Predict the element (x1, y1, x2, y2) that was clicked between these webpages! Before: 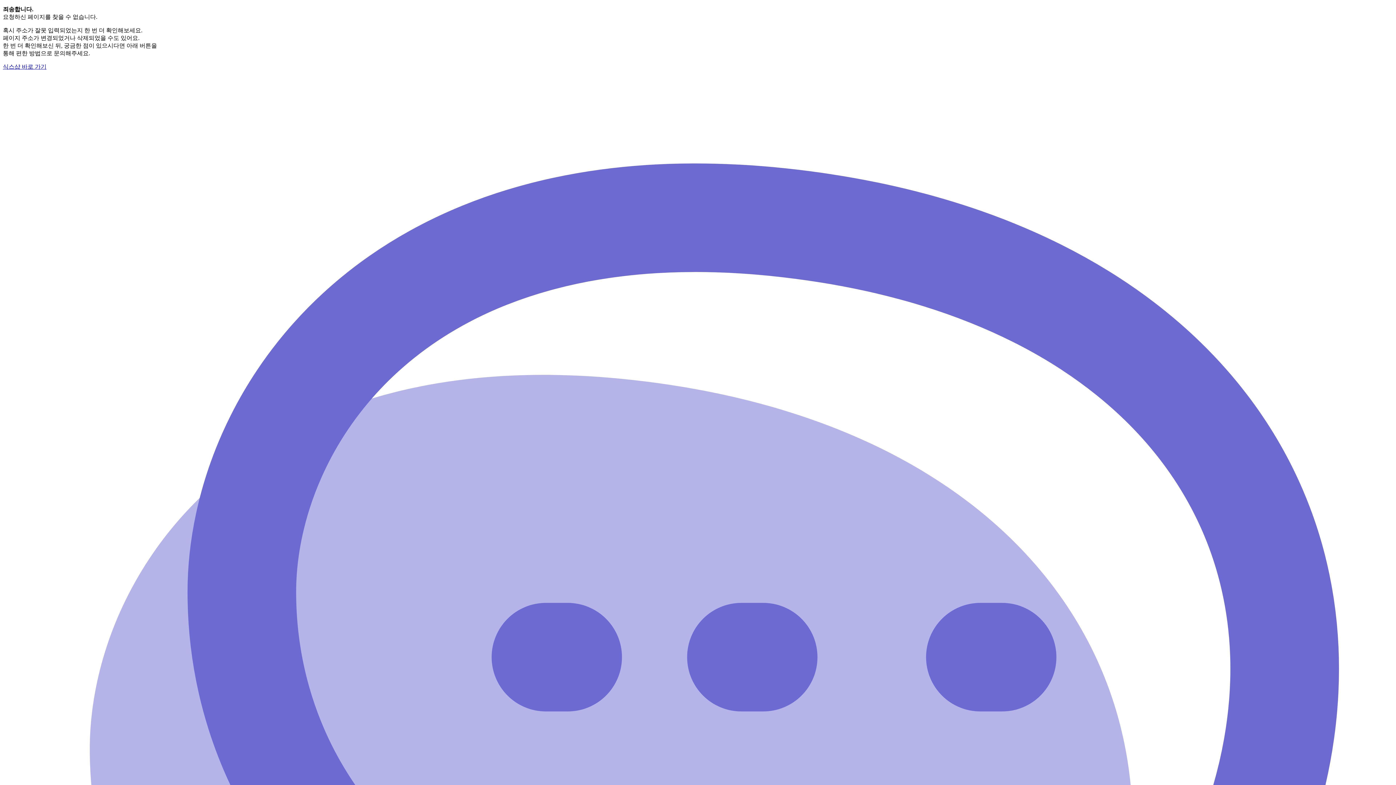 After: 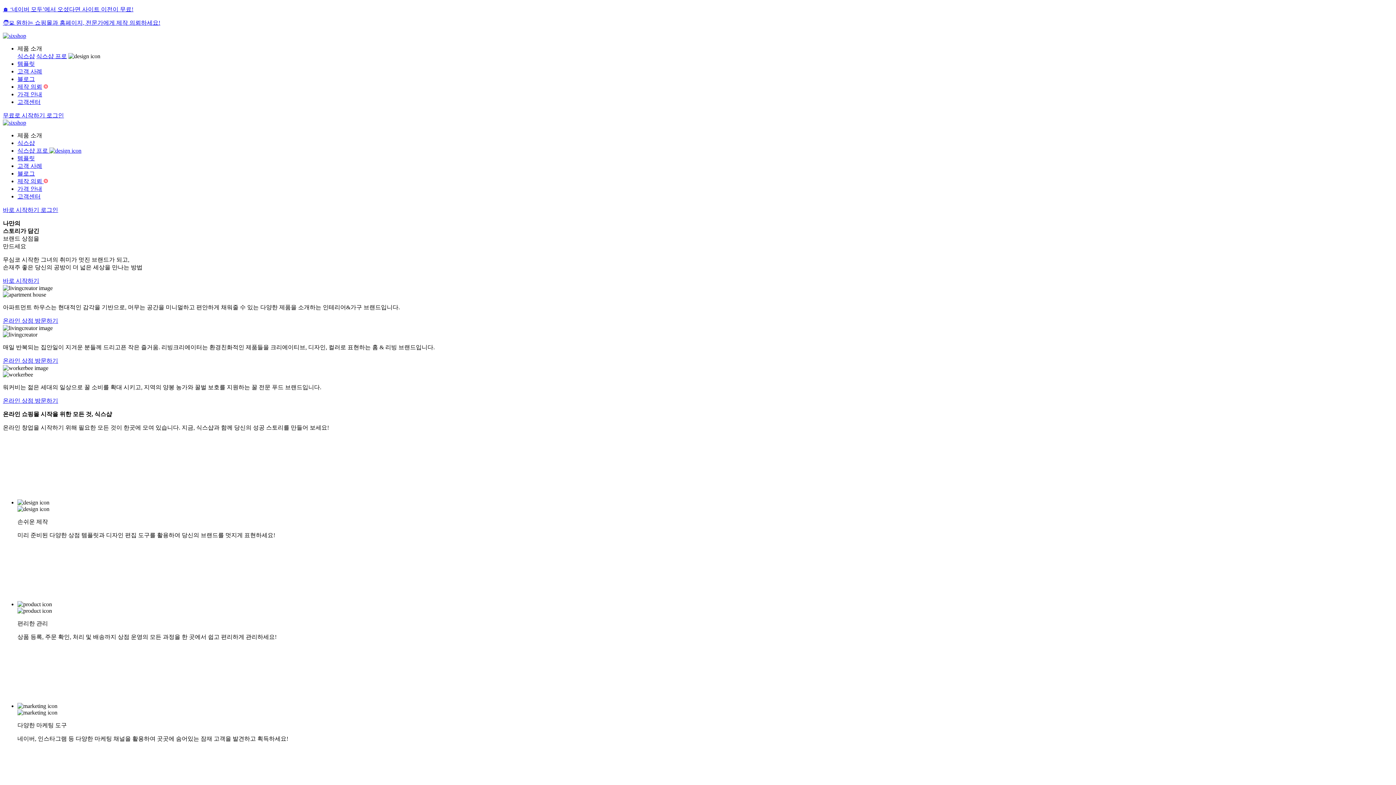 Action: bbox: (2, 63, 46, 69) label: 식스샵 바로 가기